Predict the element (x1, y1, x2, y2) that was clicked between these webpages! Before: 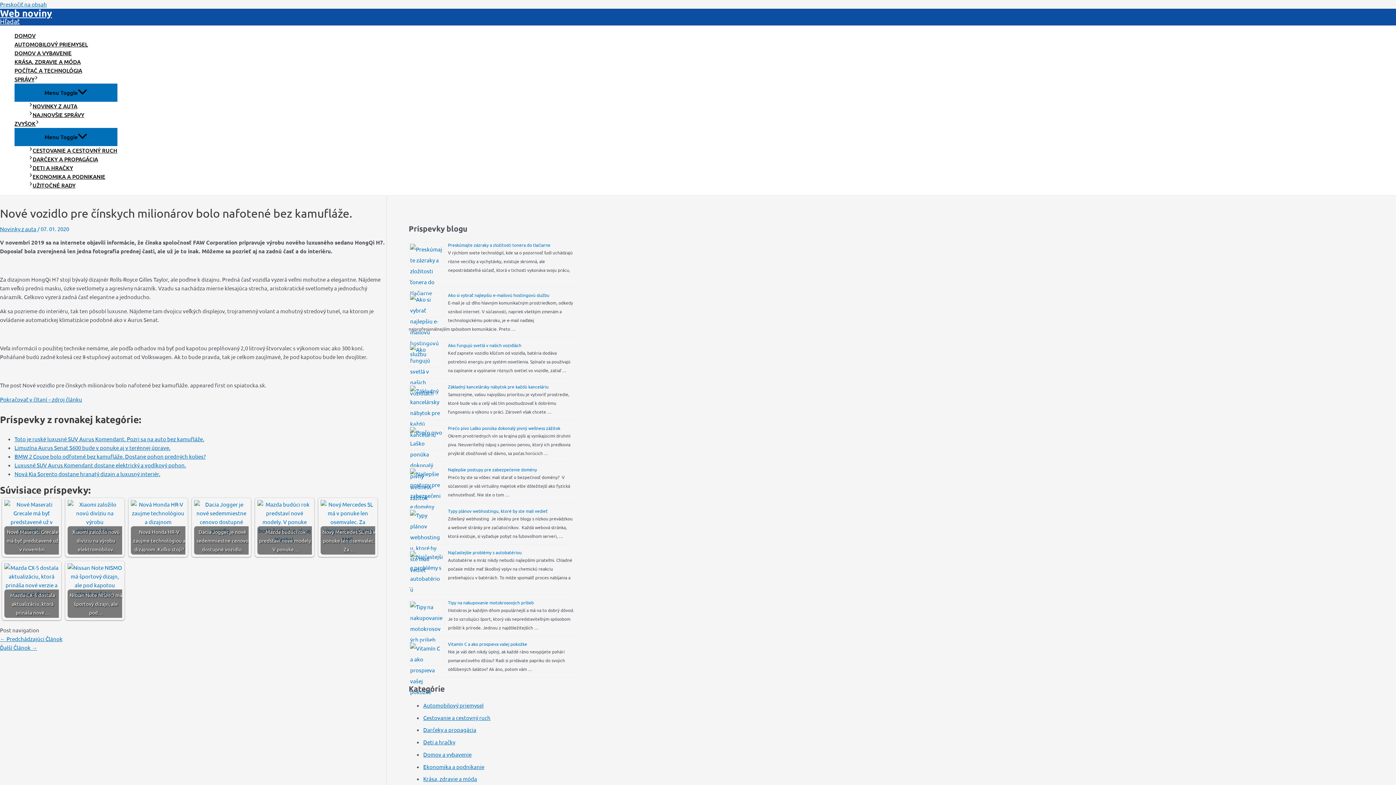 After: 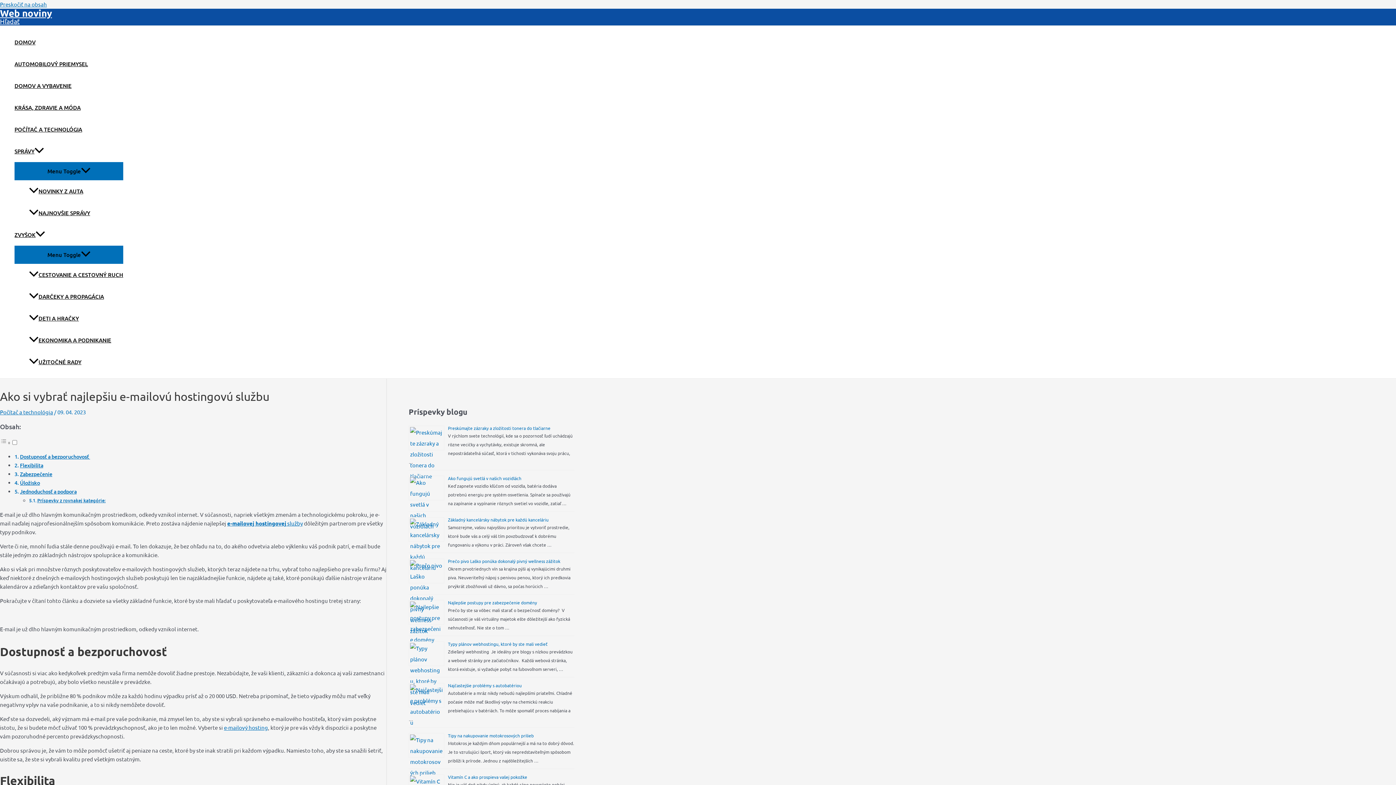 Action: label: Ako si vybrať najlepšiu e-mailovú hostingovú službu  bbox: (448, 292, 550, 298)